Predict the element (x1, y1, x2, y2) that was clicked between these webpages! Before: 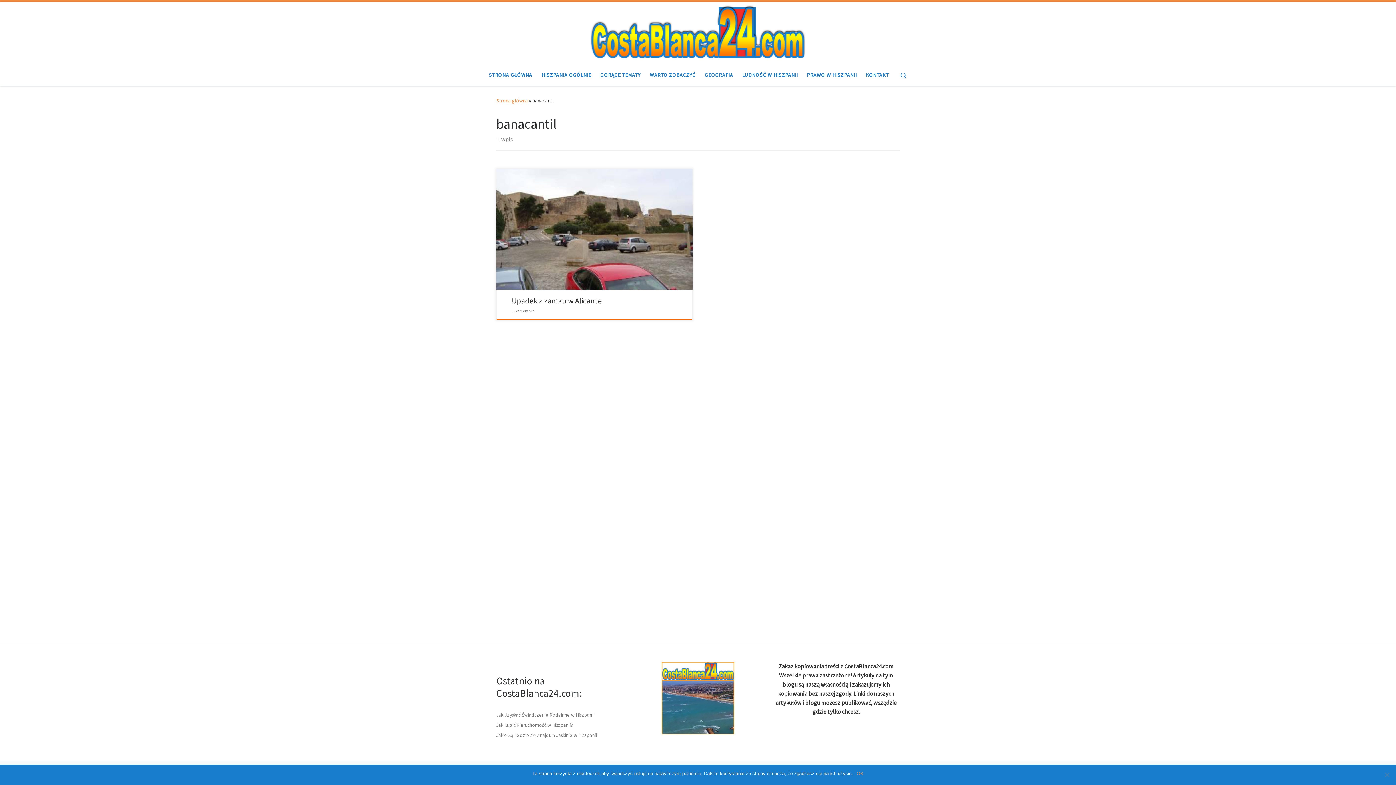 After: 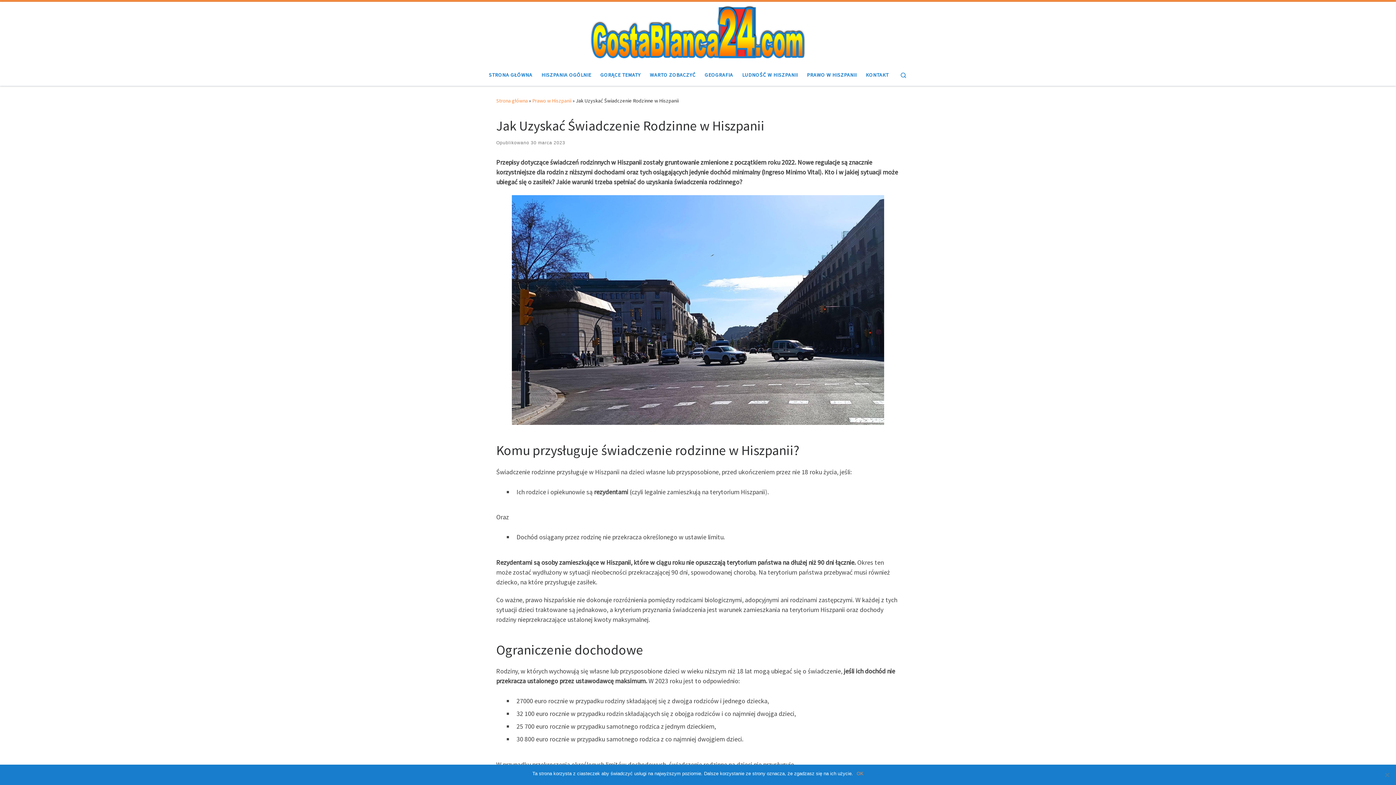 Action: label: Jak Uzyskać Świadczenie Rodzinne w Hiszpanii bbox: (496, 711, 594, 719)